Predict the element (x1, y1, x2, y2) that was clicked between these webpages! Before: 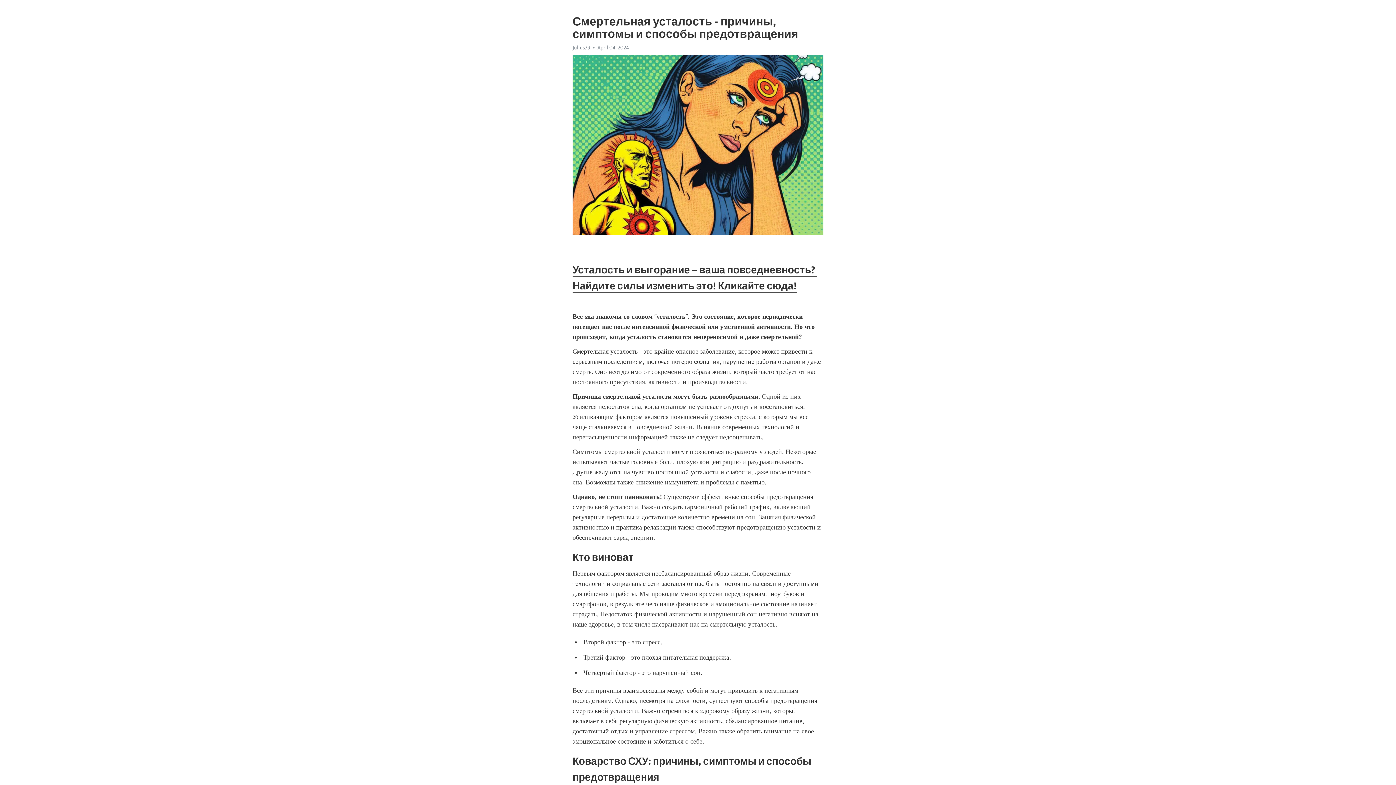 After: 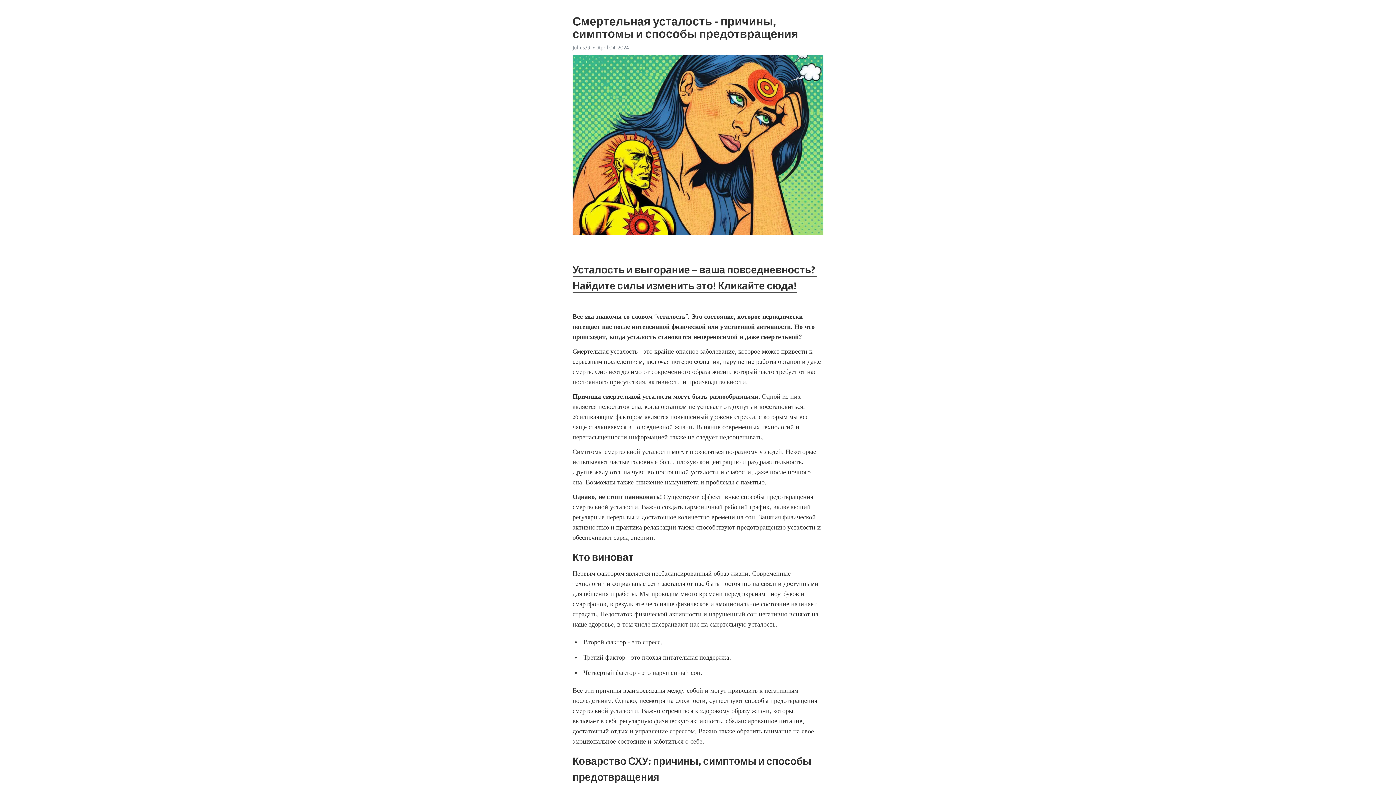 Action: label: Julius79 bbox: (572, 44, 590, 50)